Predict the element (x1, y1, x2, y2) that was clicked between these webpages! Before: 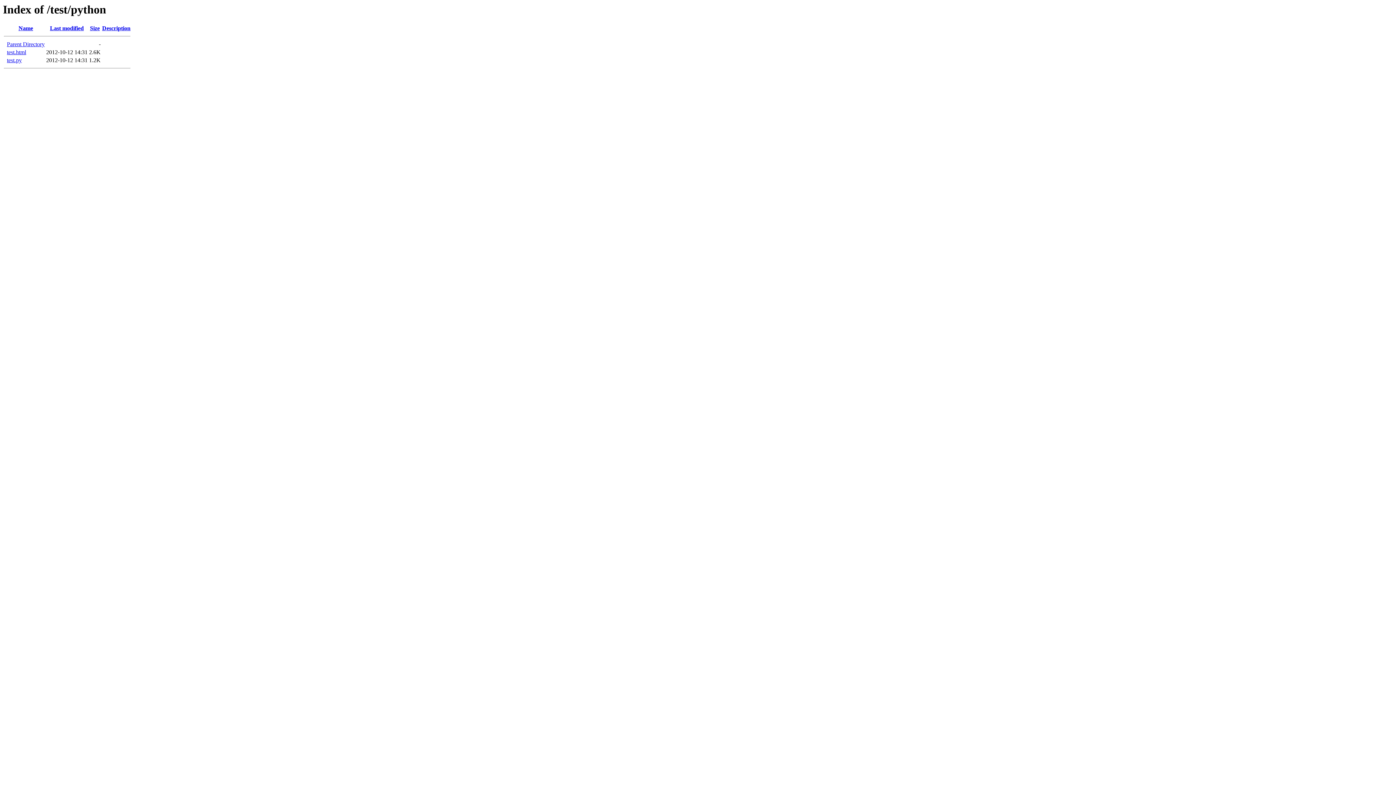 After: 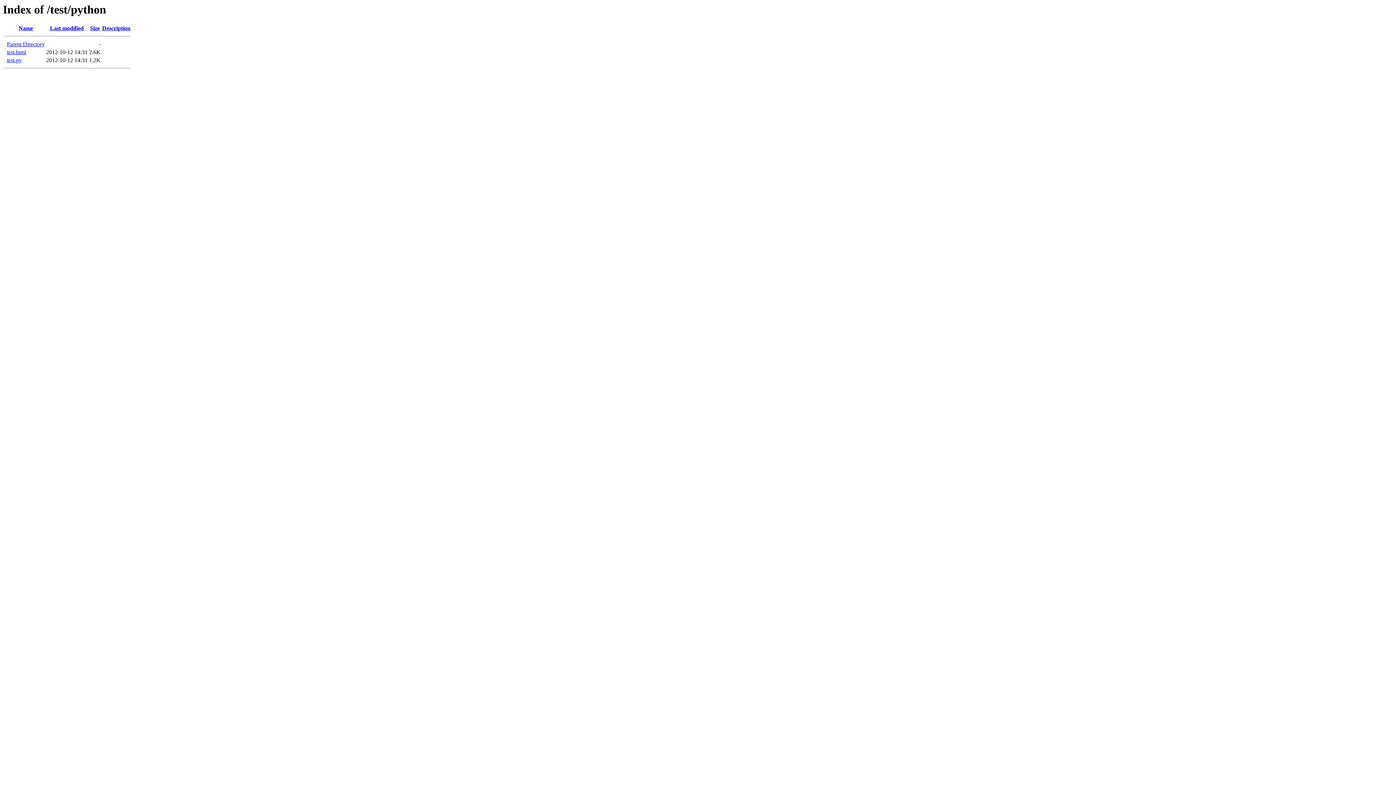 Action: label: Description bbox: (102, 25, 130, 31)